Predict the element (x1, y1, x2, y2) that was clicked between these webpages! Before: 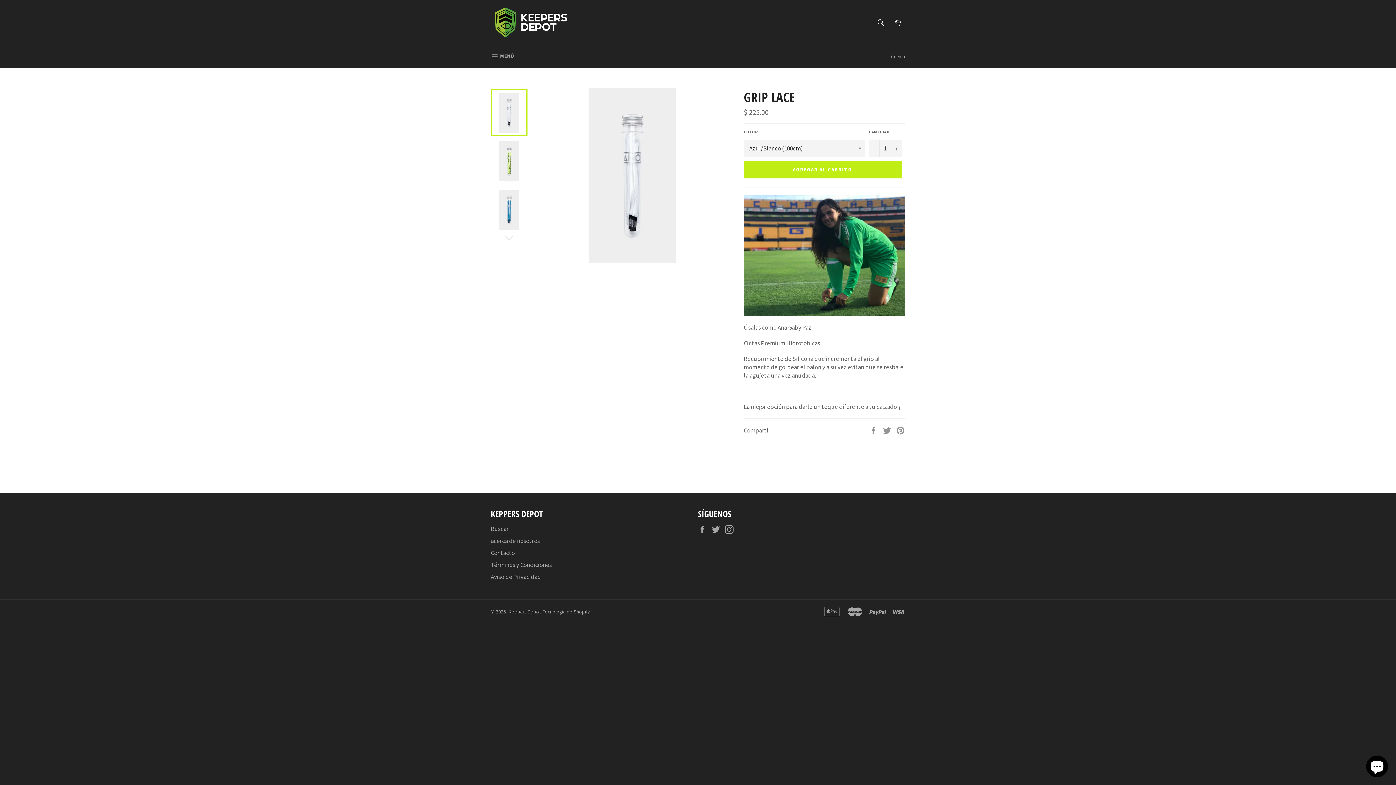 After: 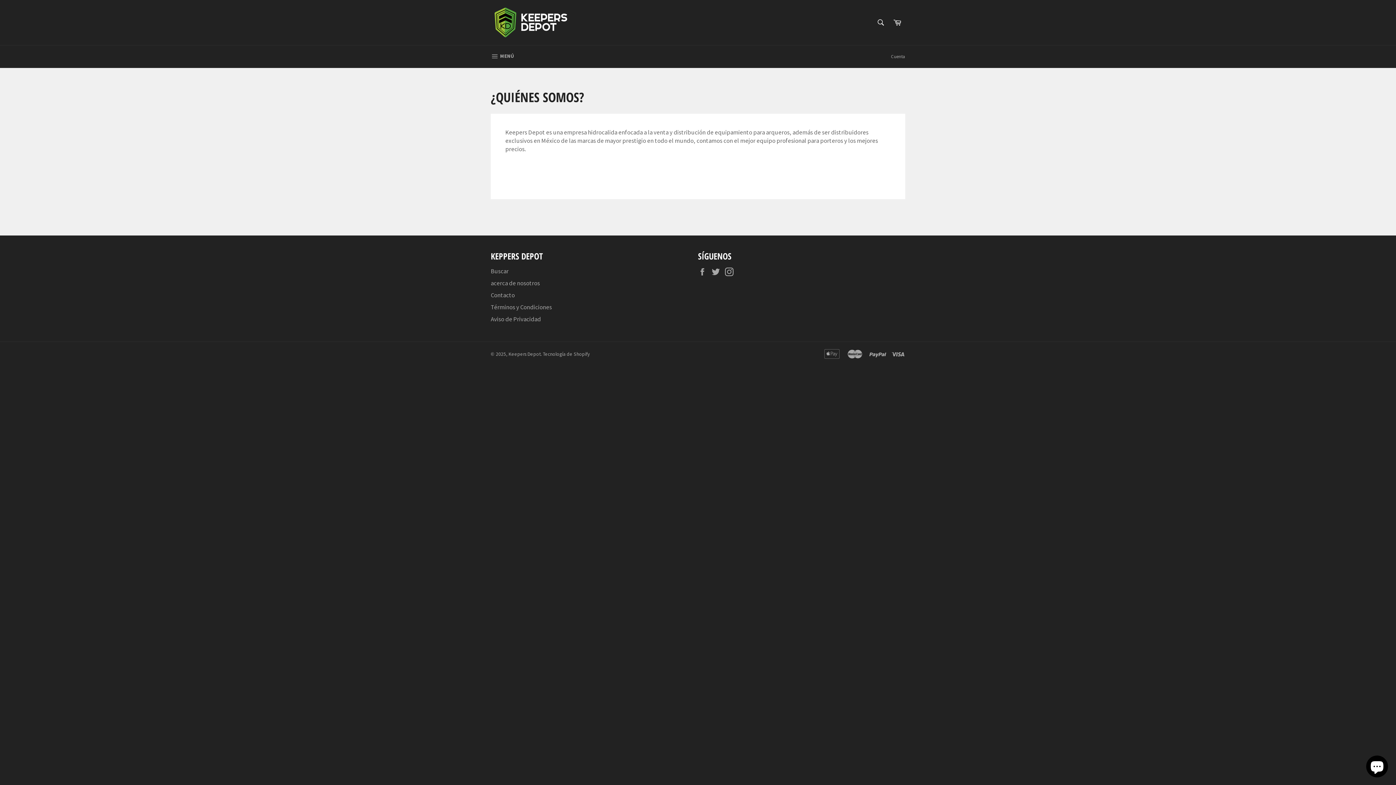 Action: bbox: (490, 537, 540, 545) label: acerca de nosotros